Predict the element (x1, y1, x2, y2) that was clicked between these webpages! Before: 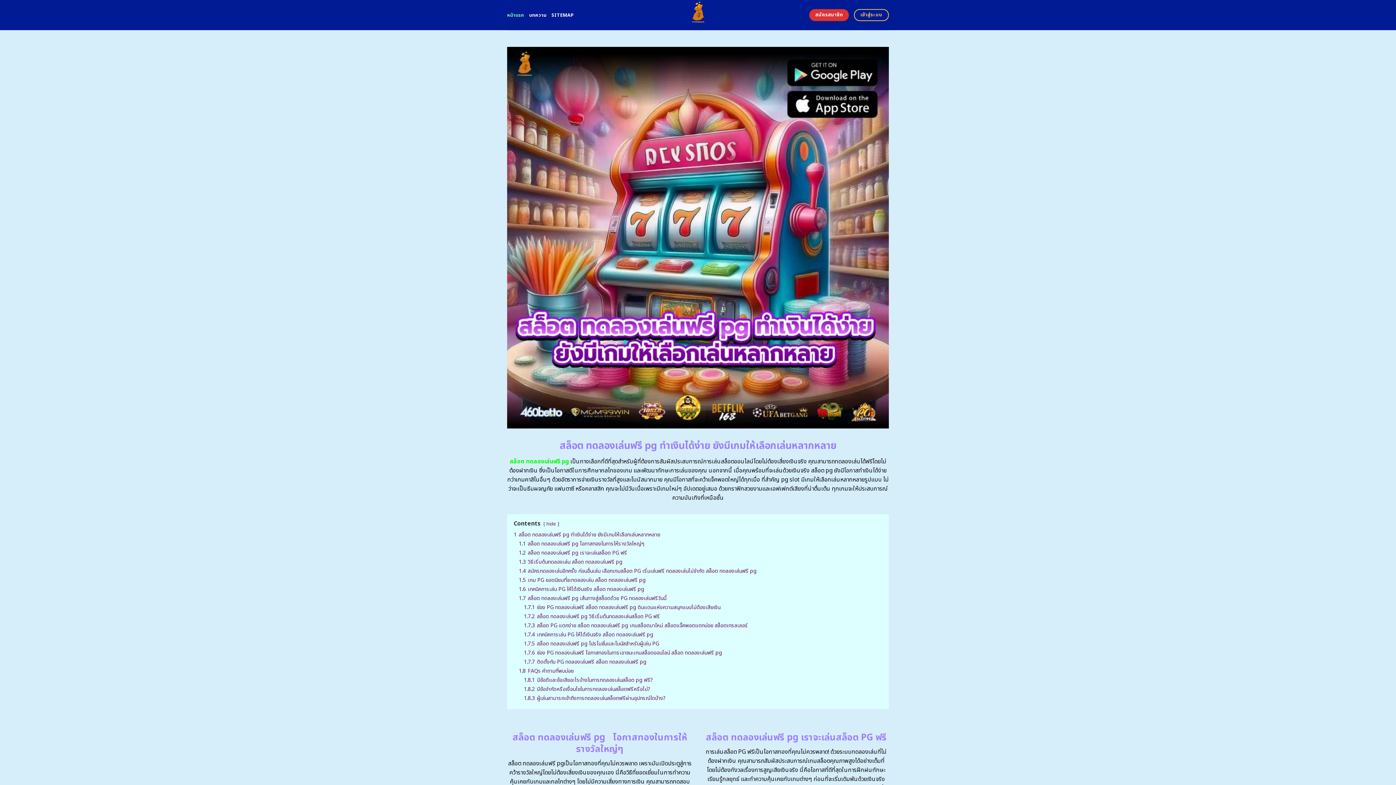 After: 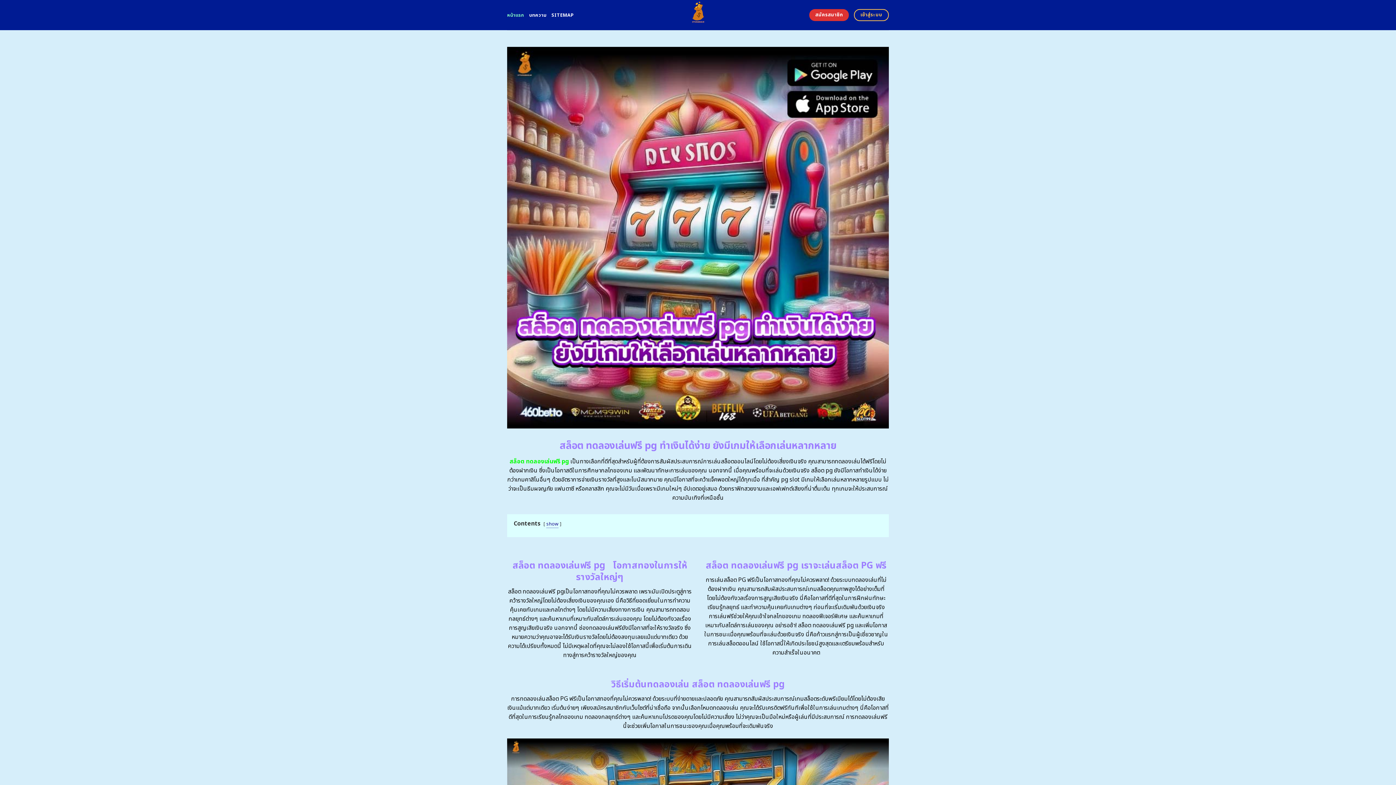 Action: label: hide bbox: (546, 520, 556, 527)